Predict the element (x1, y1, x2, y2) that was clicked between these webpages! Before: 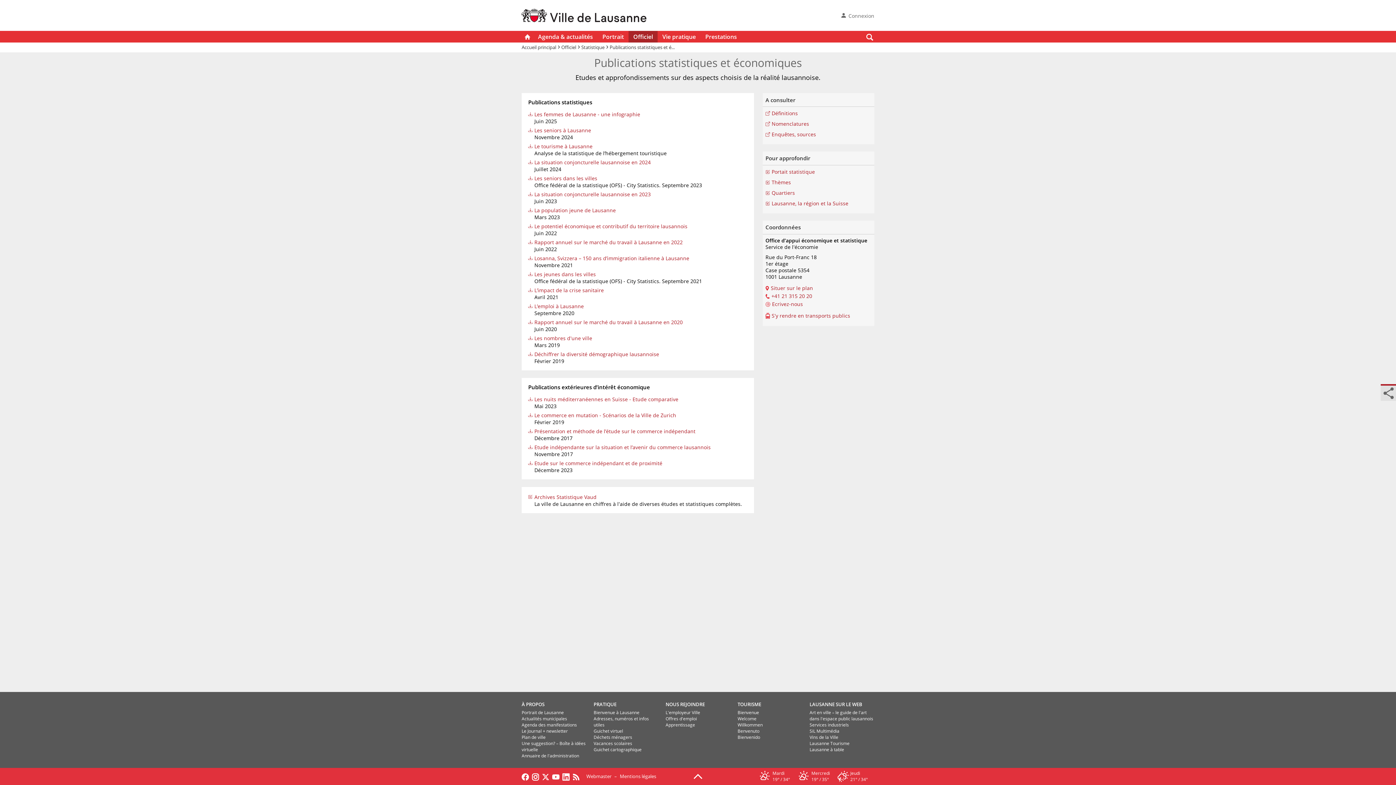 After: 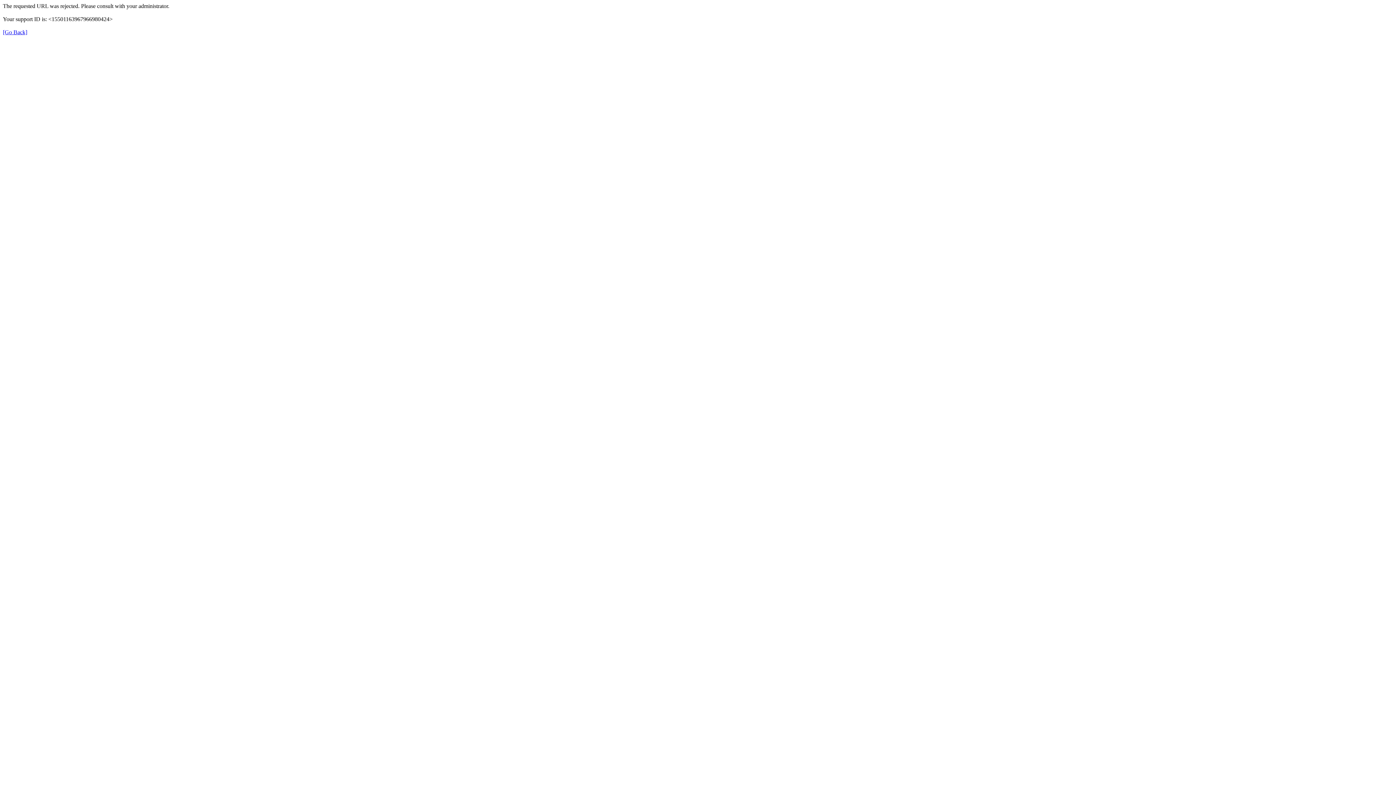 Action: label: Thèmes  bbox: (765, 179, 792, 185)